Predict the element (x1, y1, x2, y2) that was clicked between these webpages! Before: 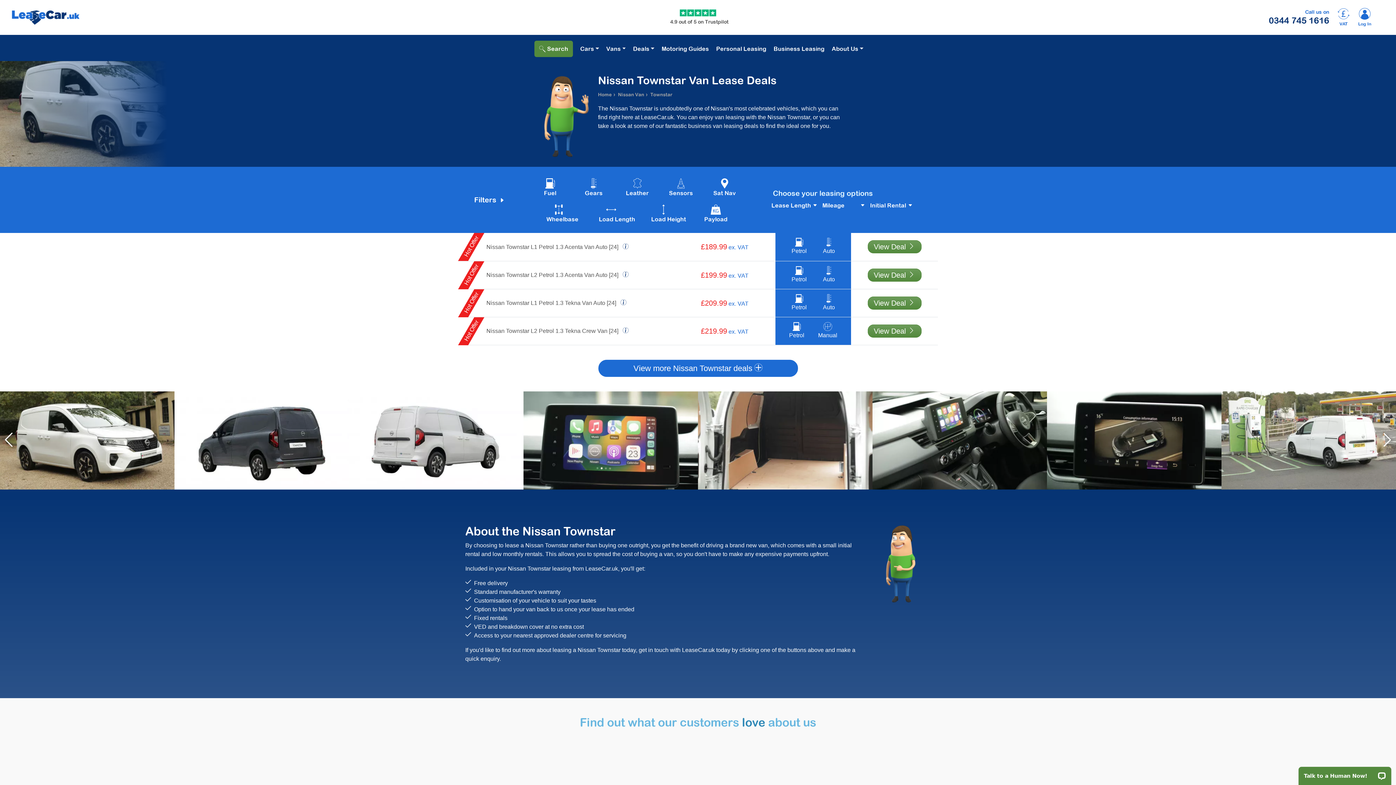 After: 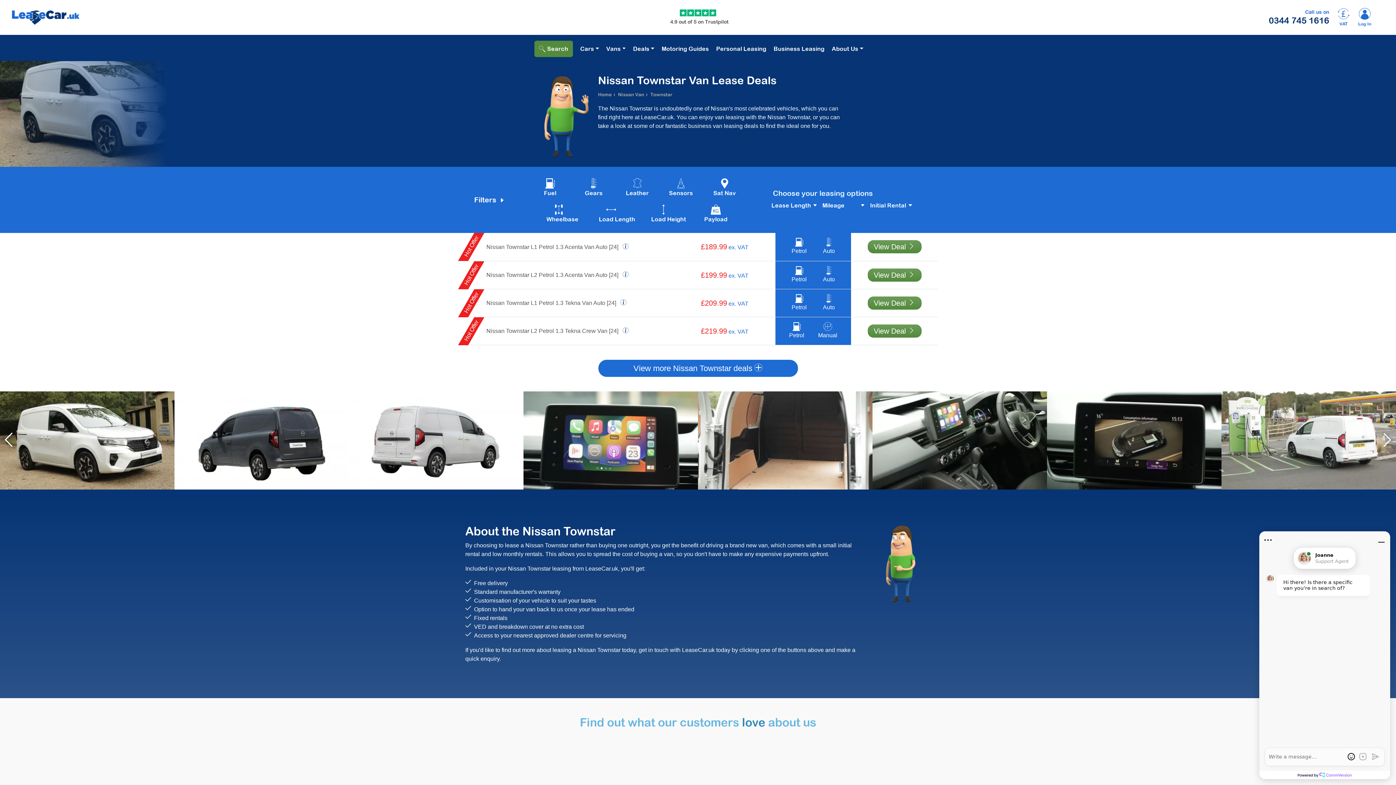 Action: bbox: (1269, 14, 1329, 26) label: 0344 745 1616